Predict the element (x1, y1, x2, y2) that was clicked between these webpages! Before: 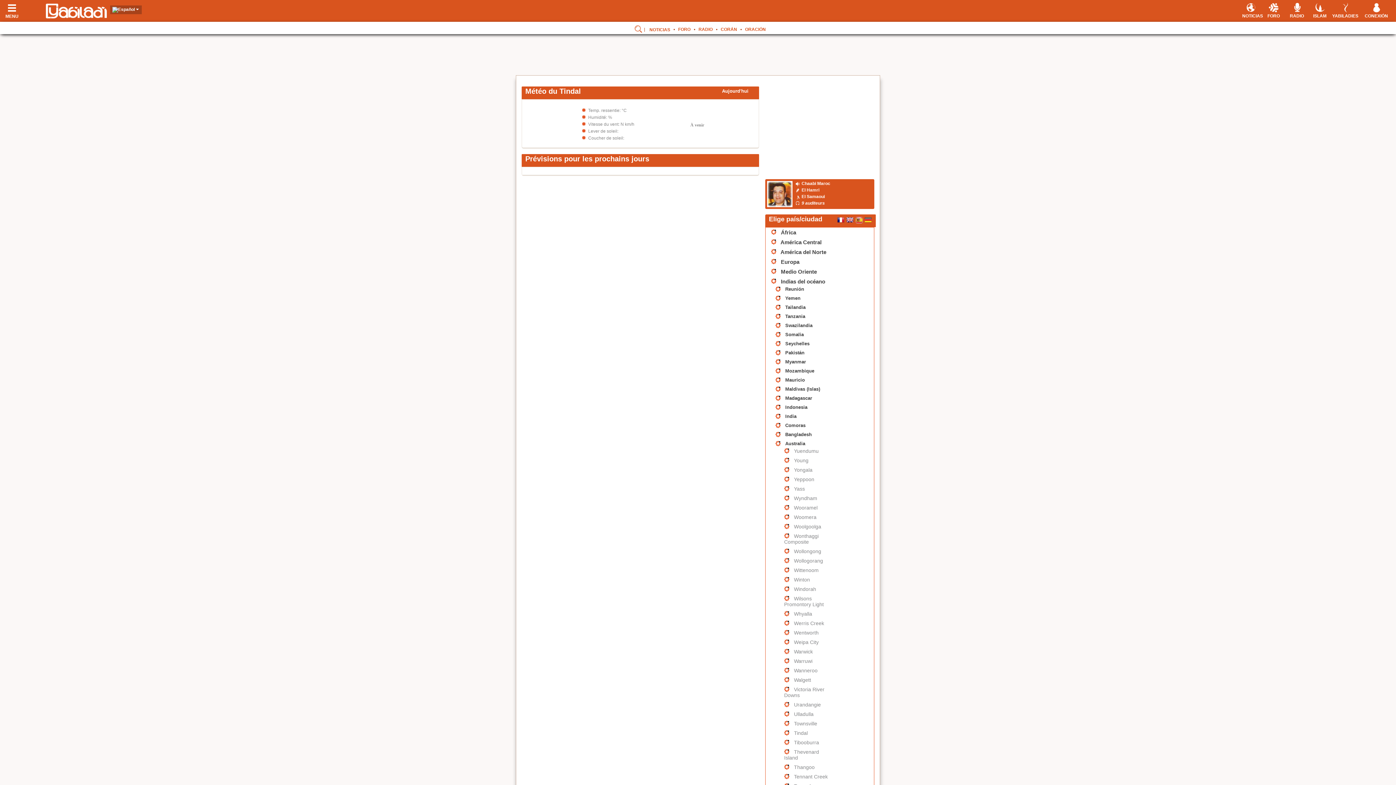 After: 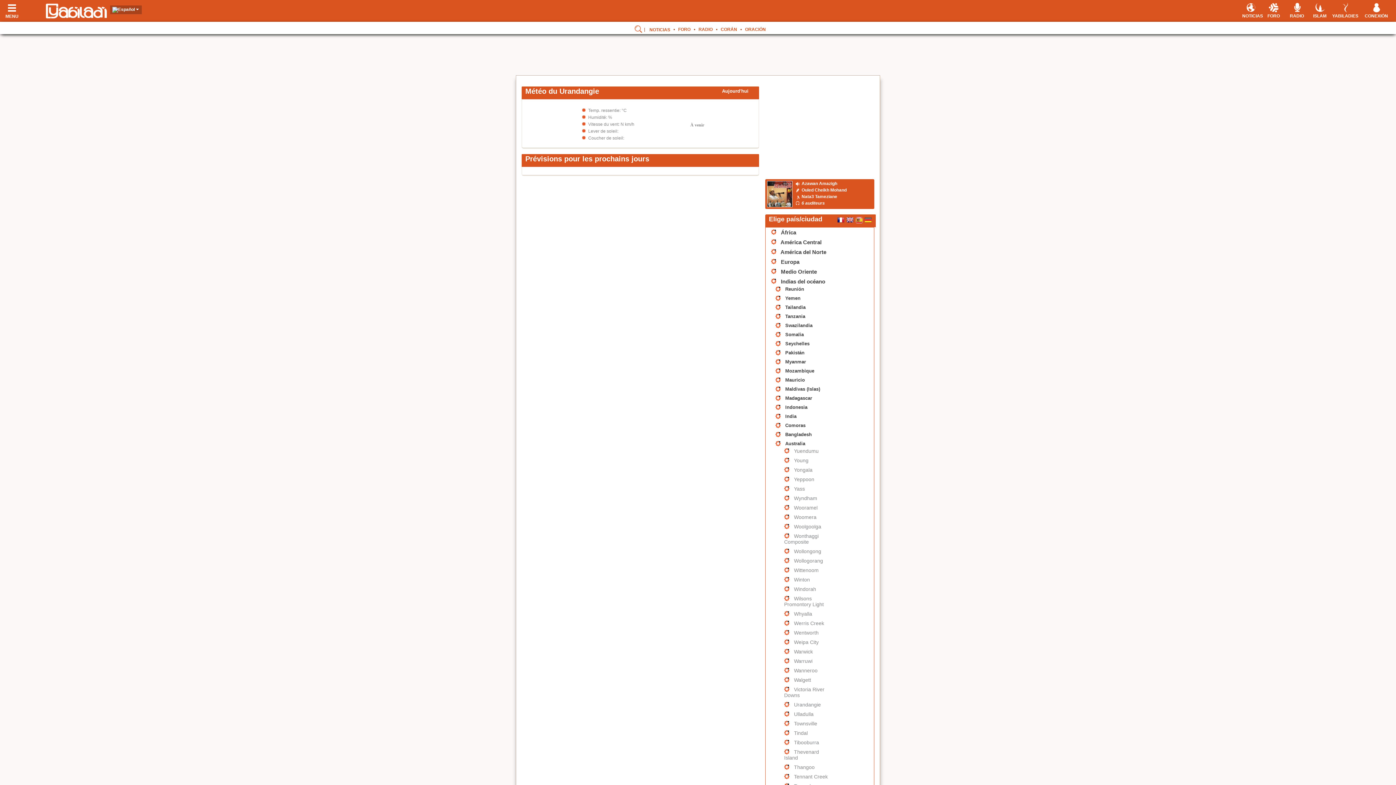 Action: label:   Urandangie bbox: (791, 702, 821, 708)